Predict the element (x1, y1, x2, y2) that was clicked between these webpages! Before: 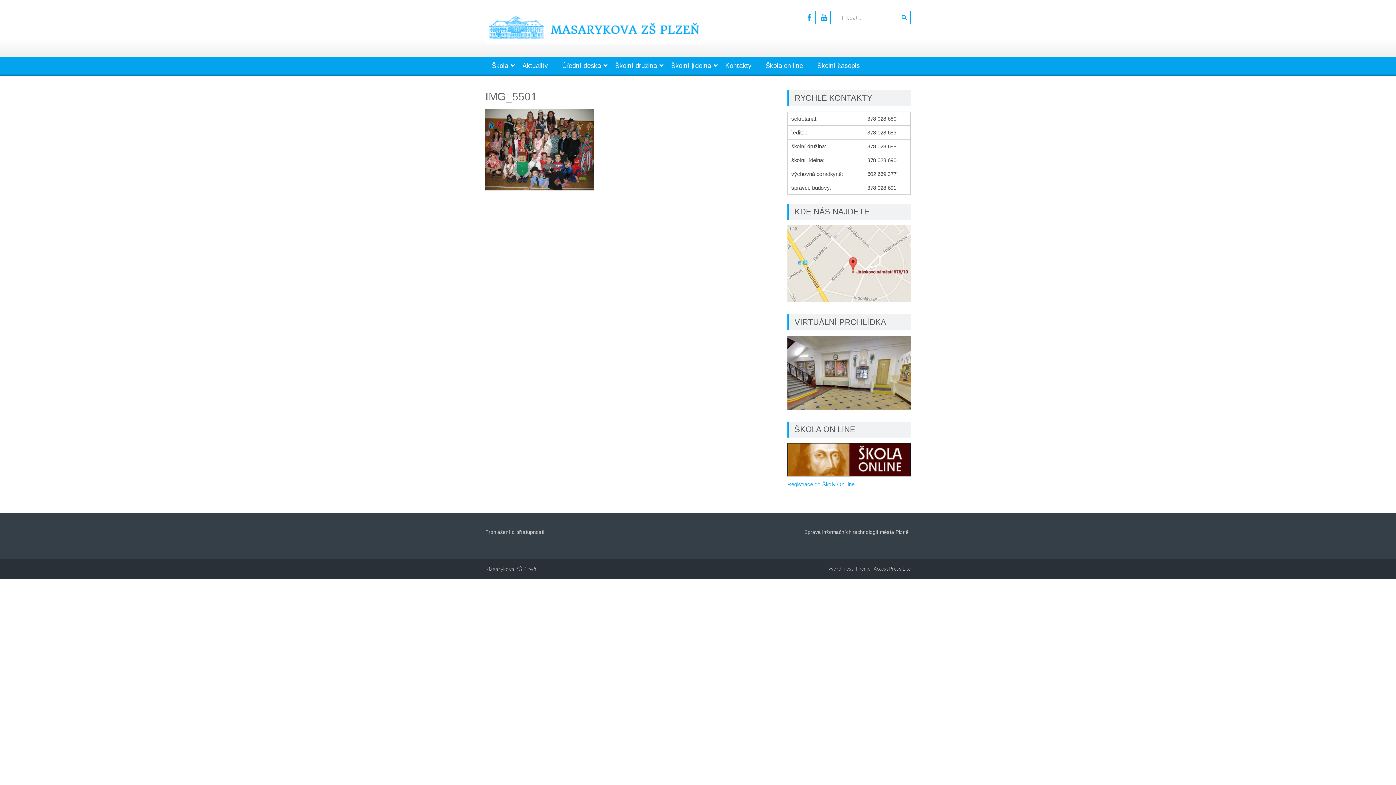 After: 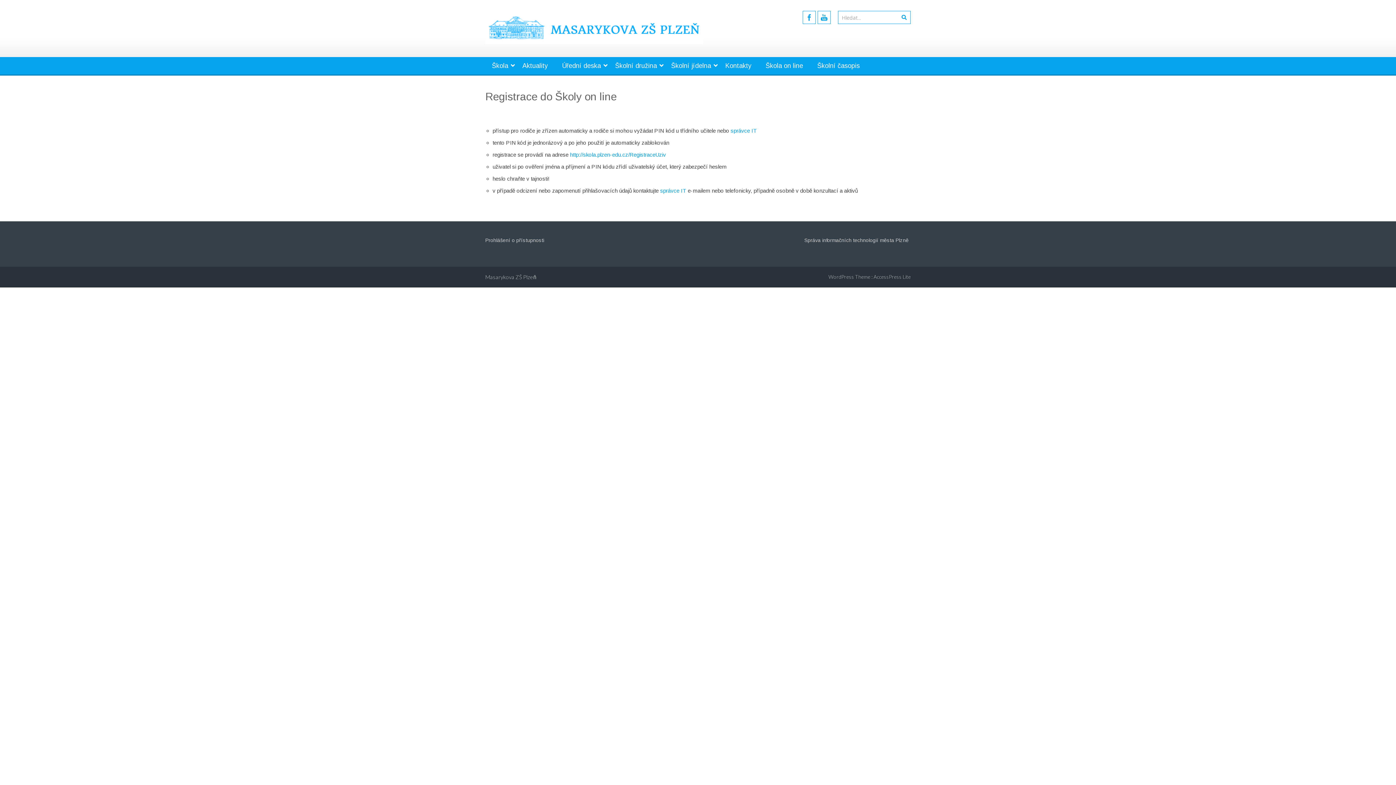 Action: label: Registrace do Školy OnLine bbox: (787, 481, 854, 487)